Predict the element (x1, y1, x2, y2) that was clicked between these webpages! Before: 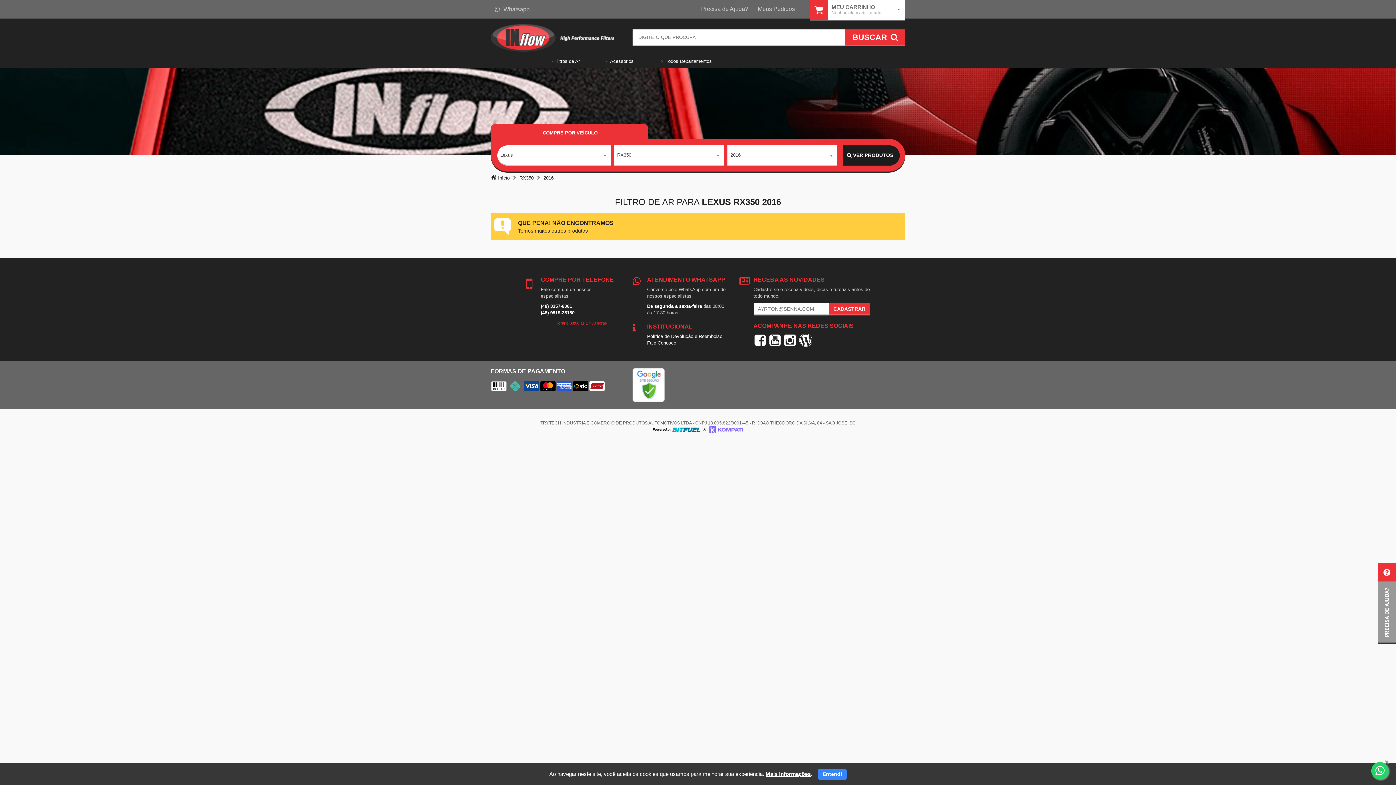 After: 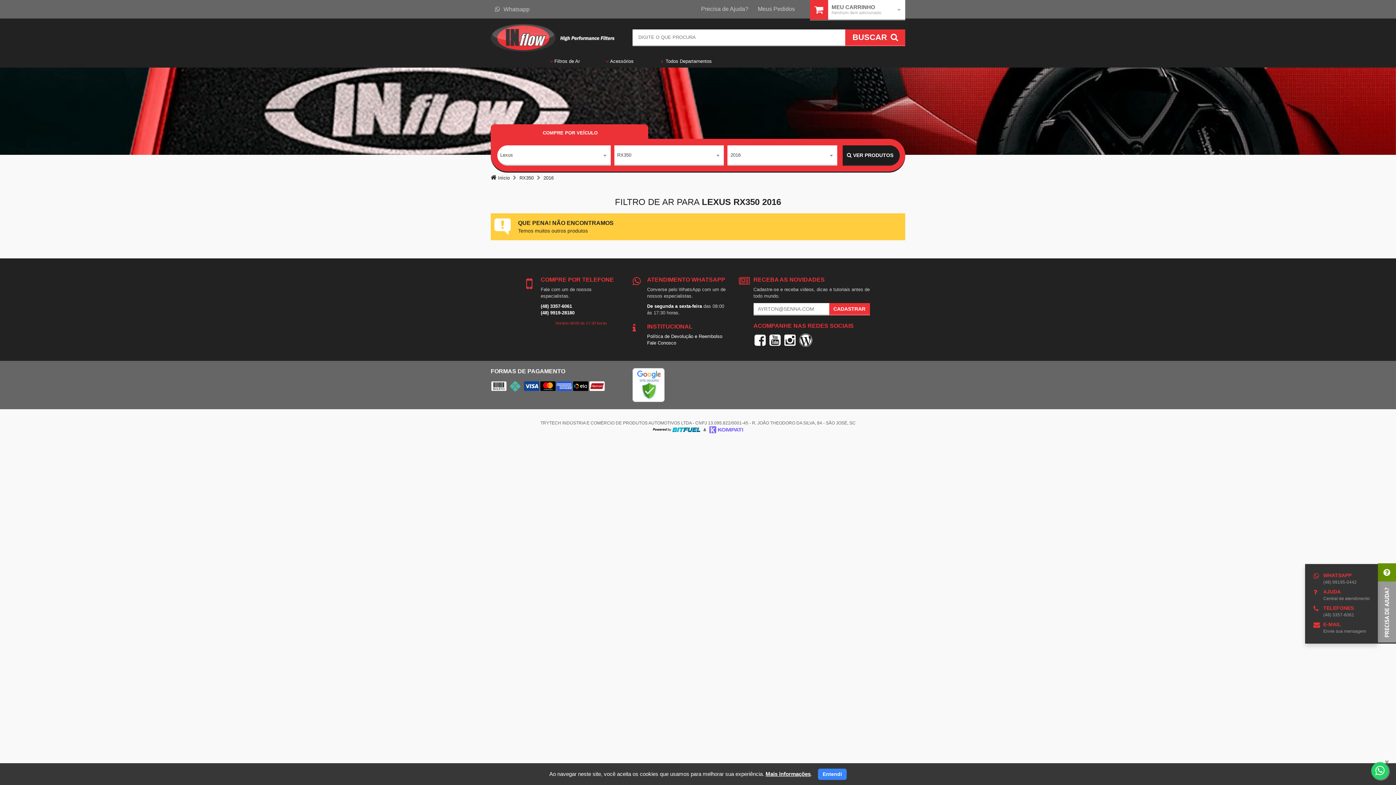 Action: bbox: (1378, 563, 1396, 644)